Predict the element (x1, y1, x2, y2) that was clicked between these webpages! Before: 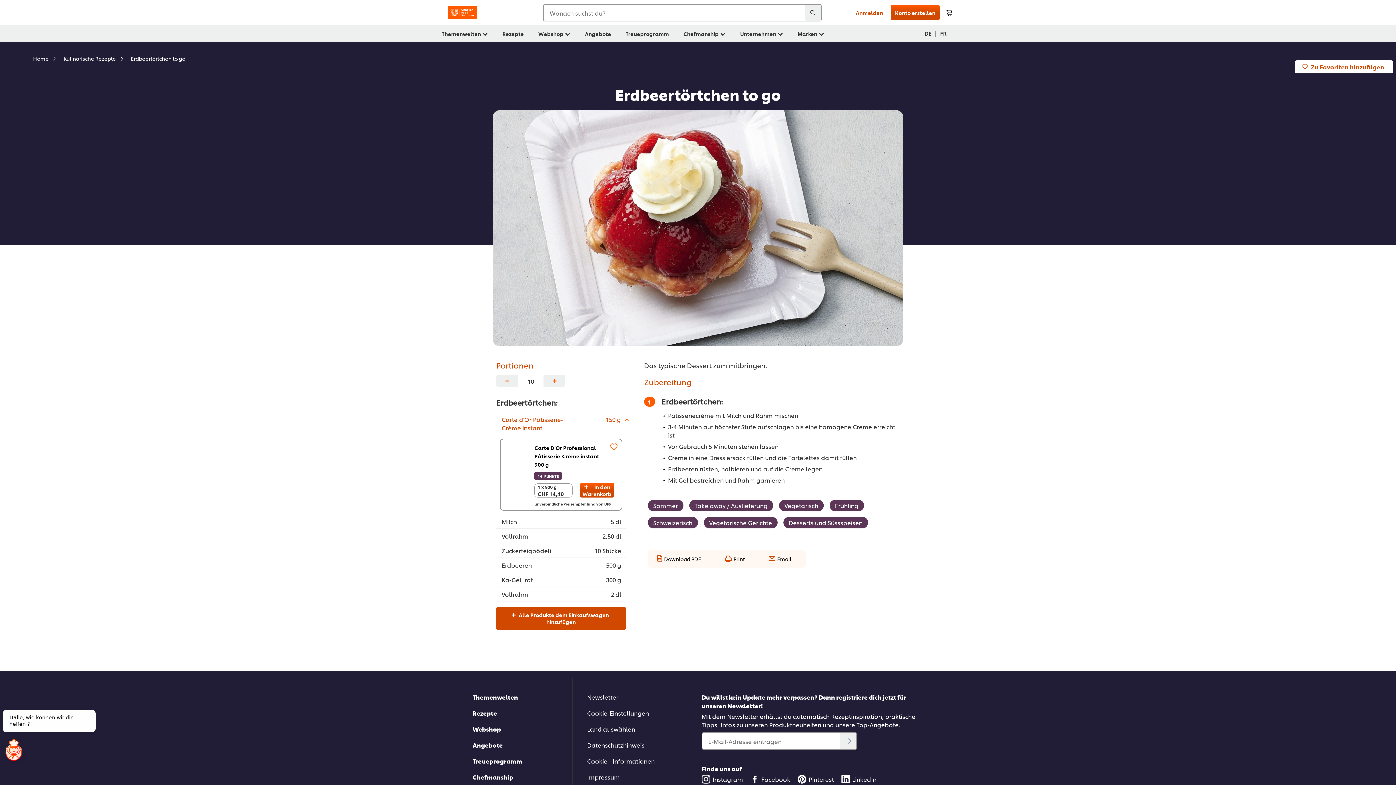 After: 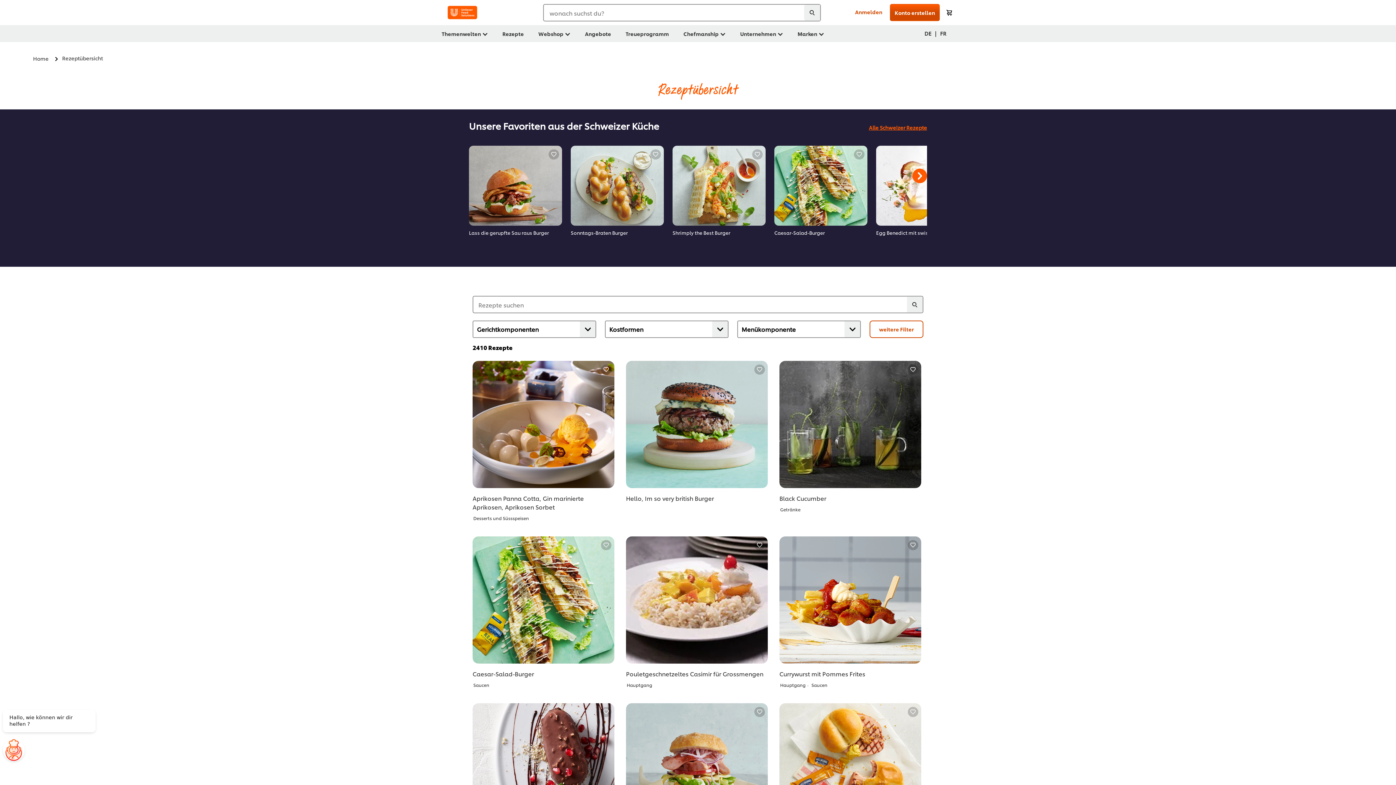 Action: label: Rezepte bbox: (472, 709, 572, 717)